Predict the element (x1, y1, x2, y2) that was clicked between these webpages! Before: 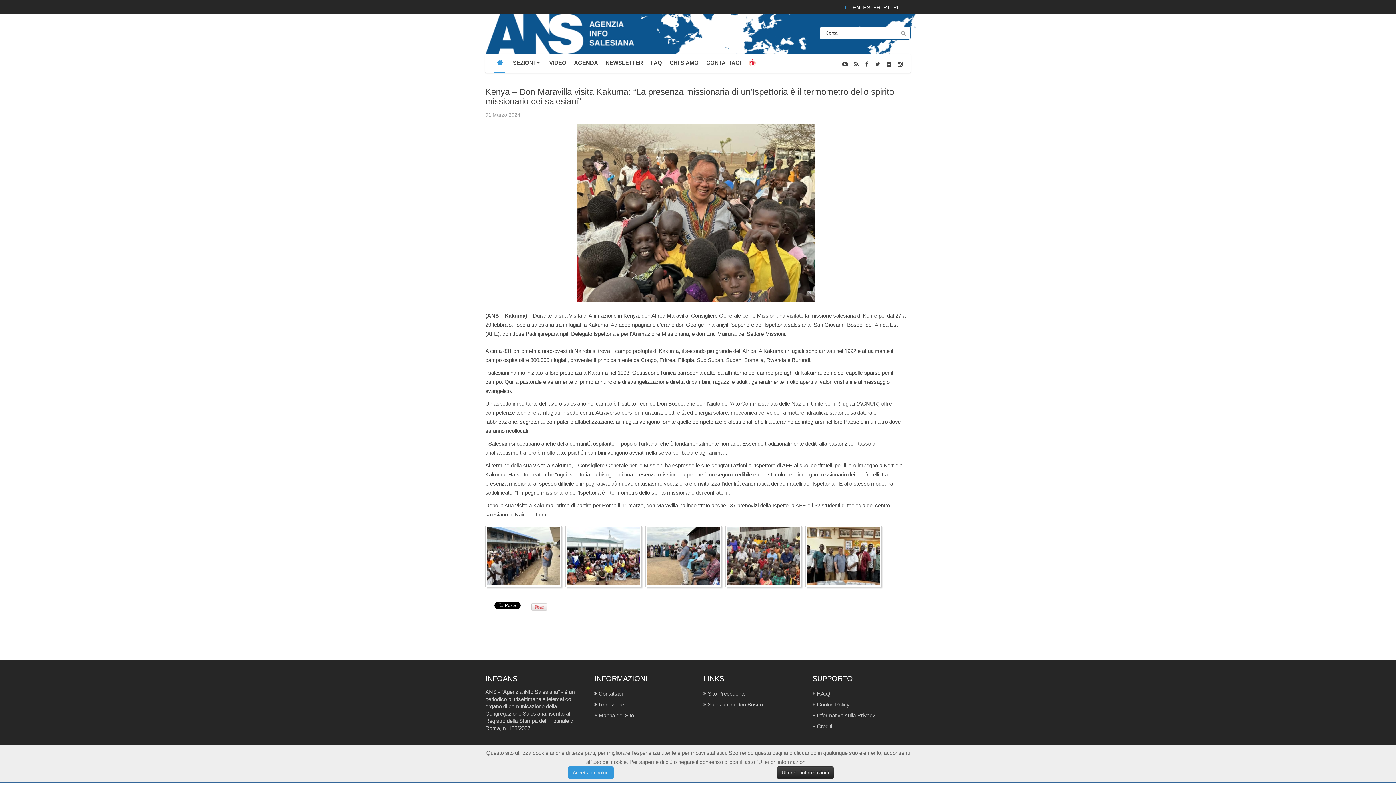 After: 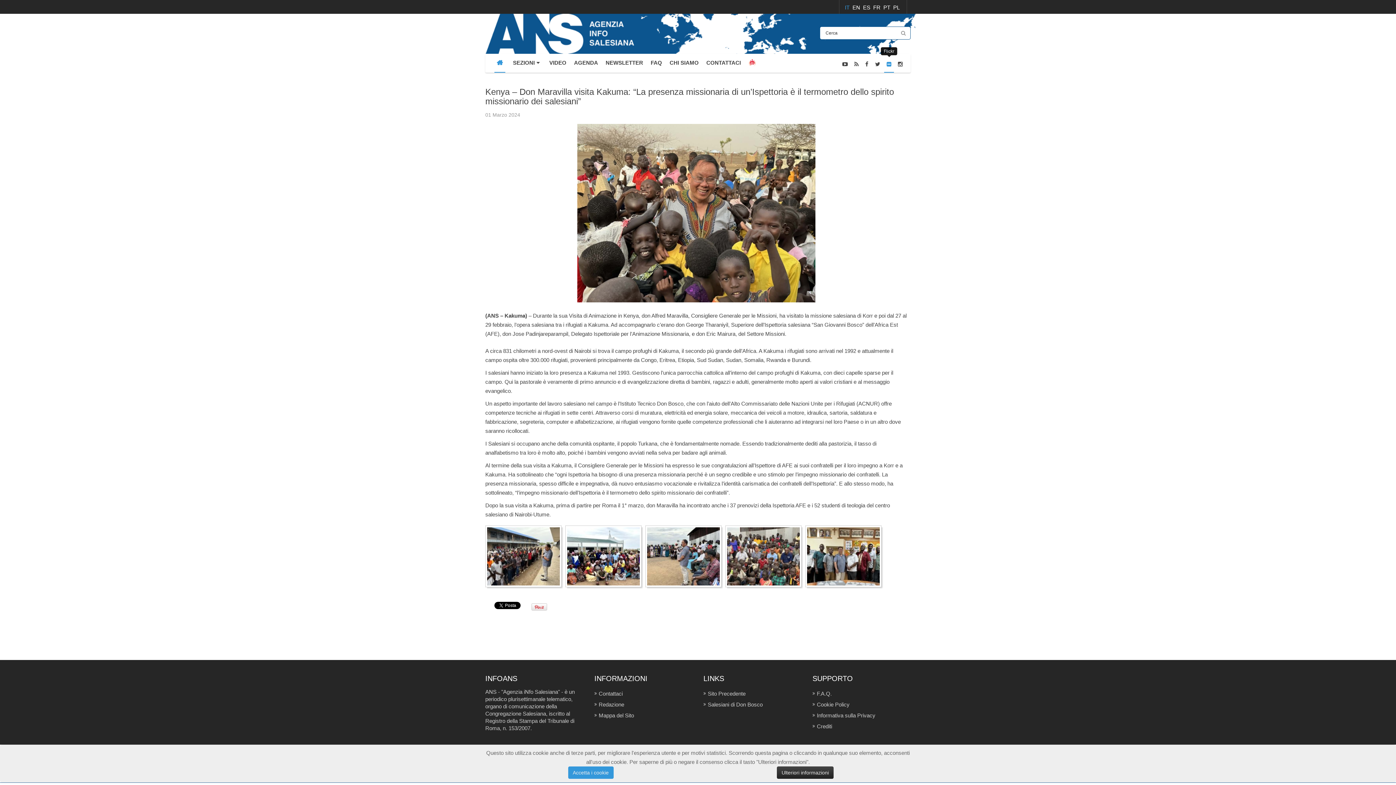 Action: bbox: (886, 58, 891, 69)